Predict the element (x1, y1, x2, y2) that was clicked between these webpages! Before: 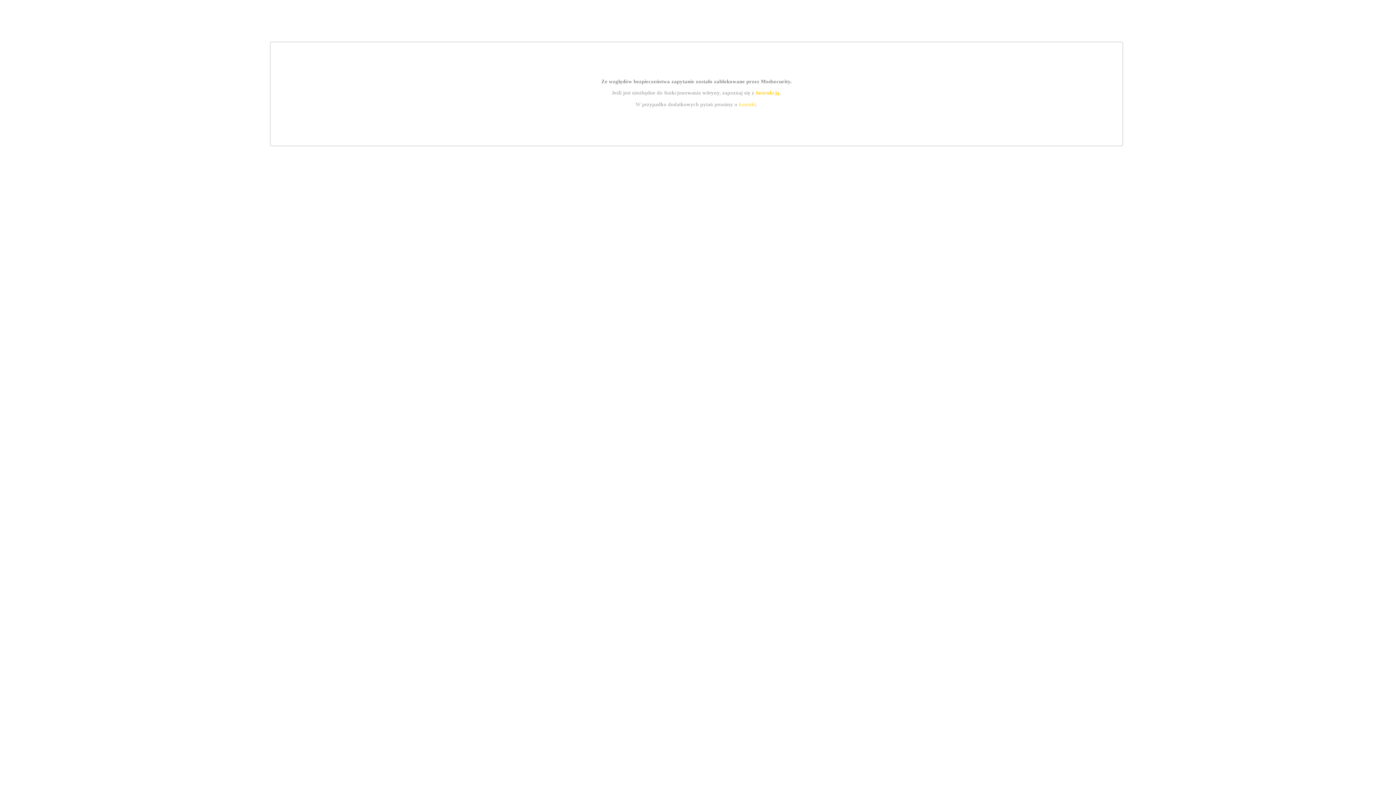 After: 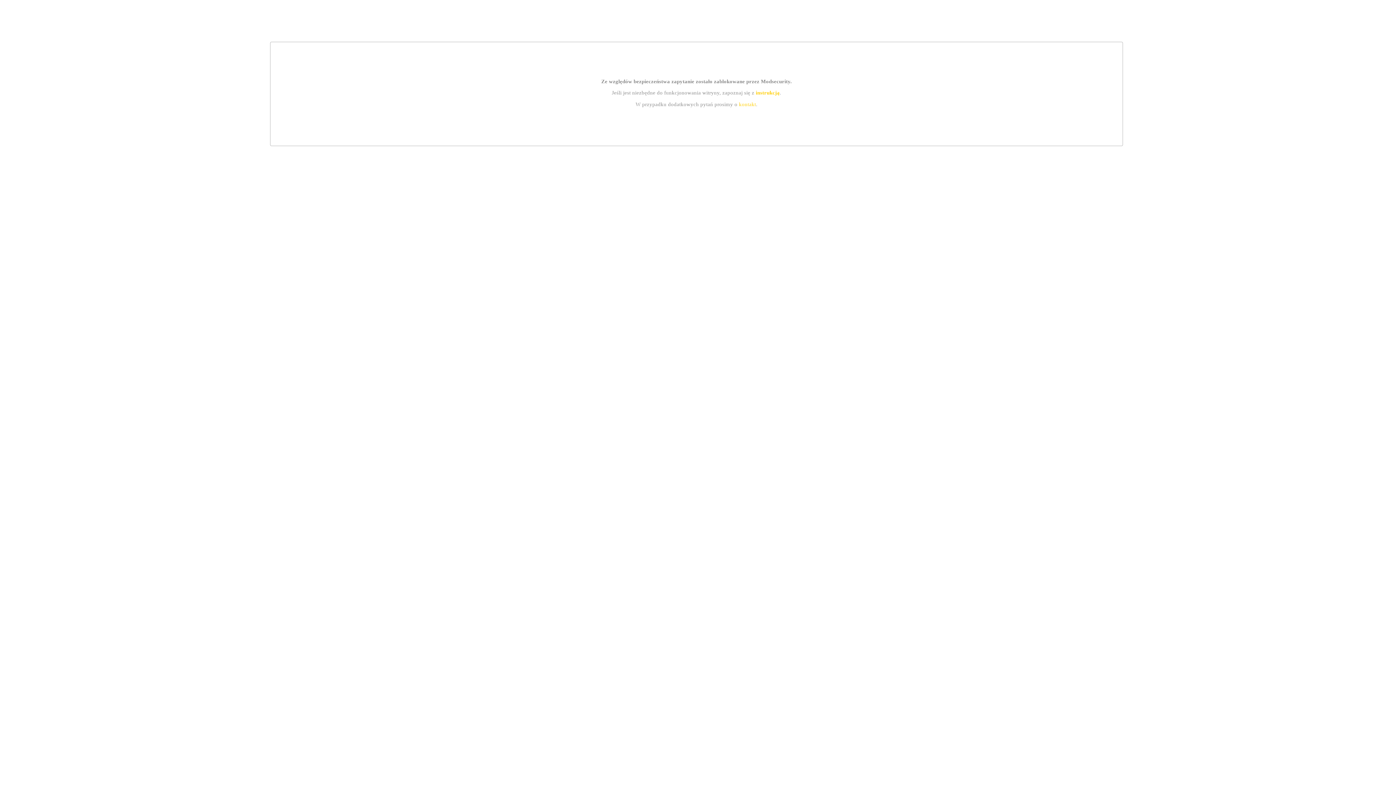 Action: label: kontakt bbox: (739, 101, 756, 107)